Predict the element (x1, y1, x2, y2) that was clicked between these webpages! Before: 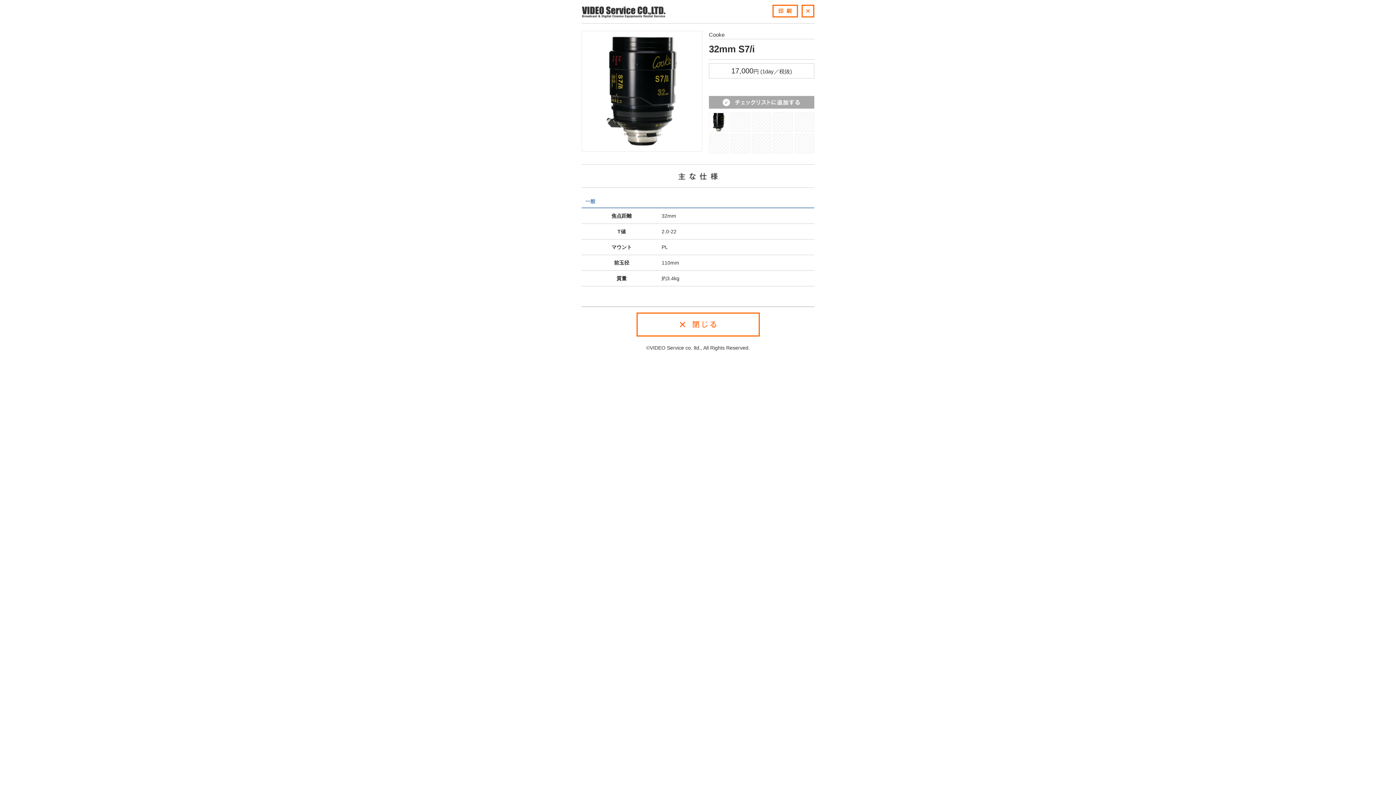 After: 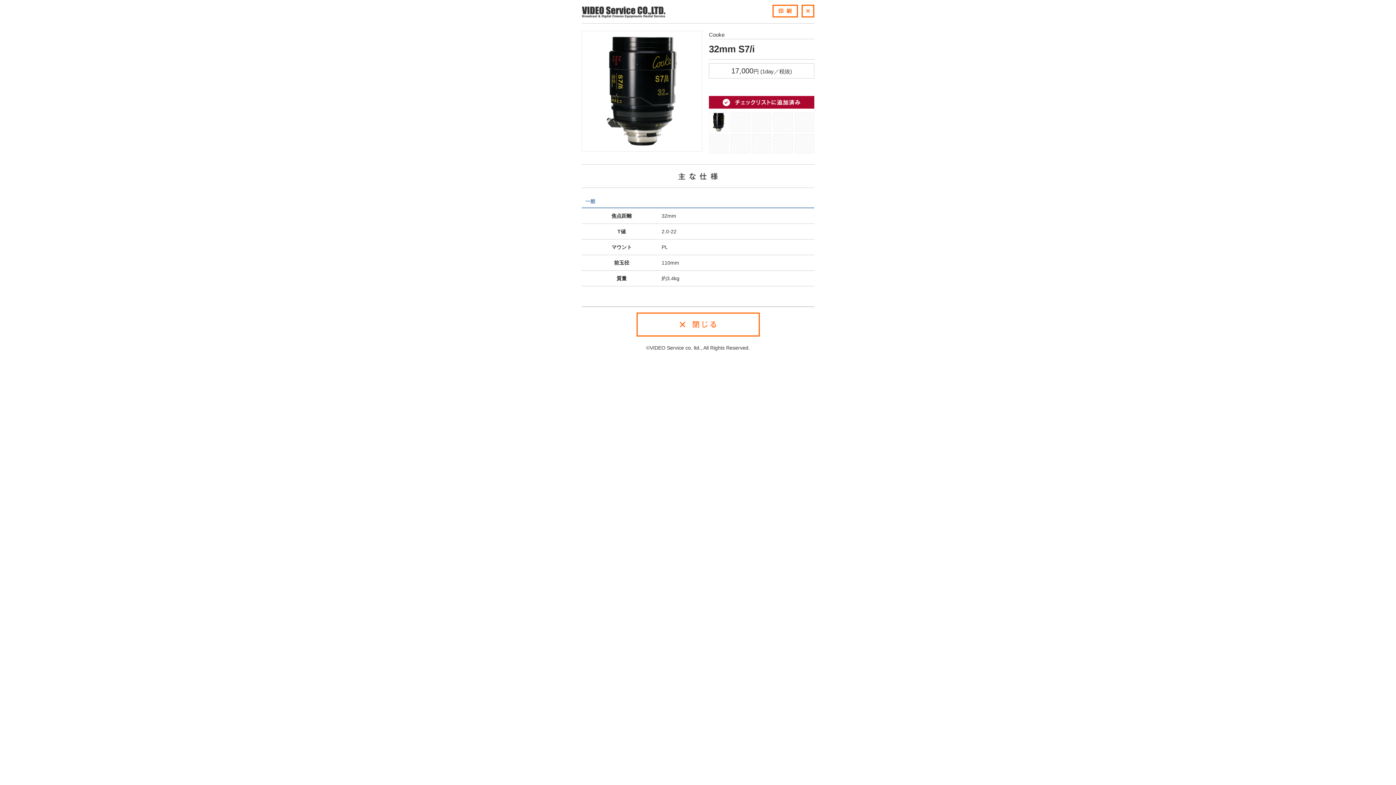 Action: bbox: (709, 96, 814, 108)